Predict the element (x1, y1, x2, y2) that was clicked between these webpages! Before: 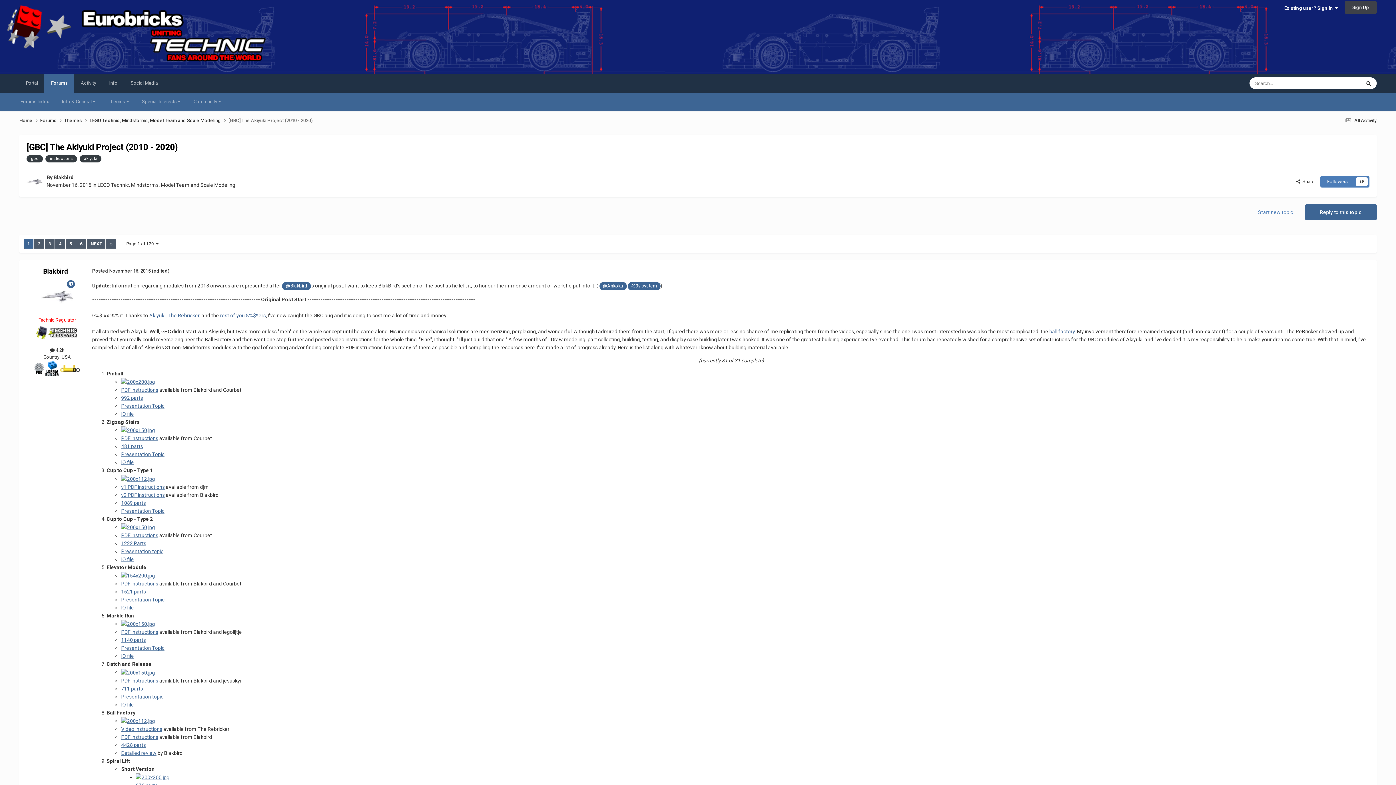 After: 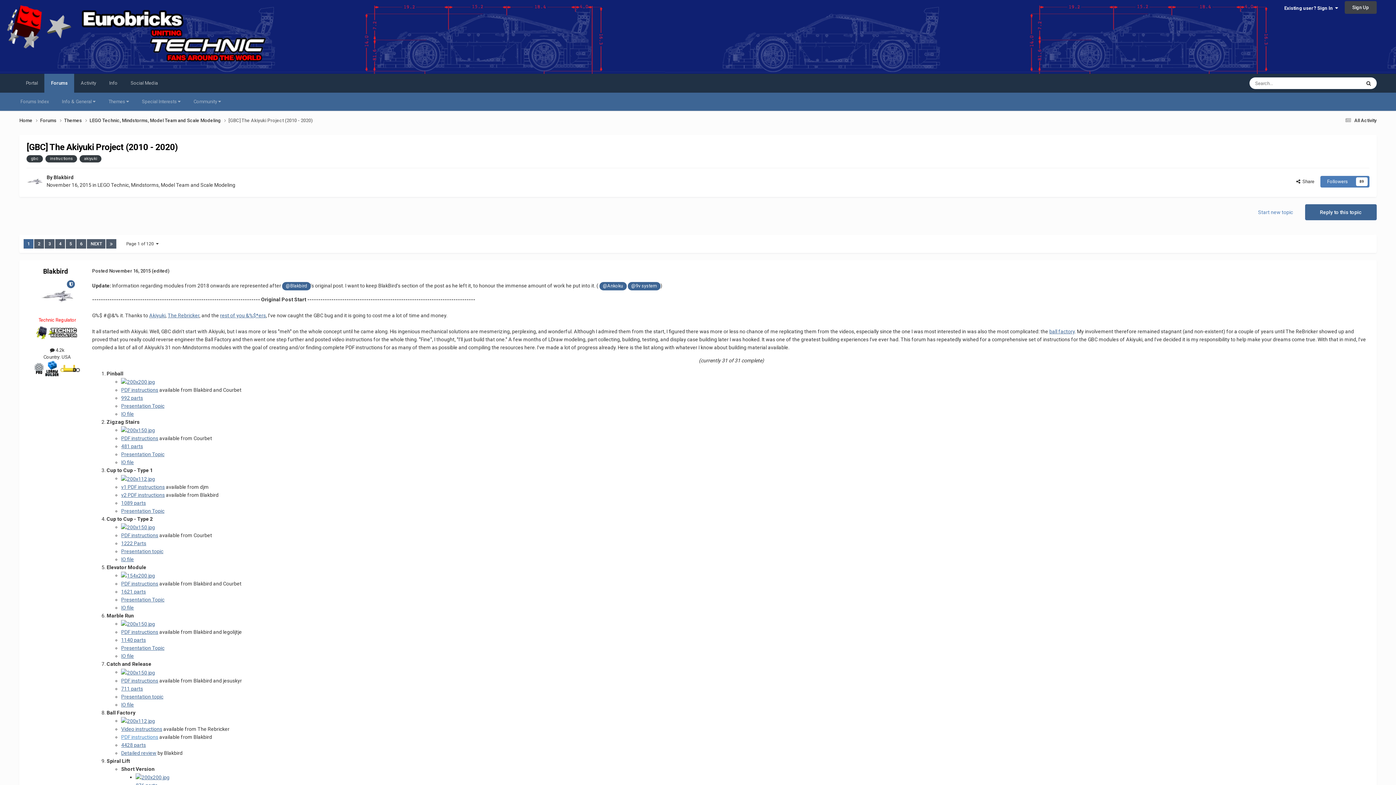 Action: bbox: (121, 734, 158, 740) label: PDF instructions